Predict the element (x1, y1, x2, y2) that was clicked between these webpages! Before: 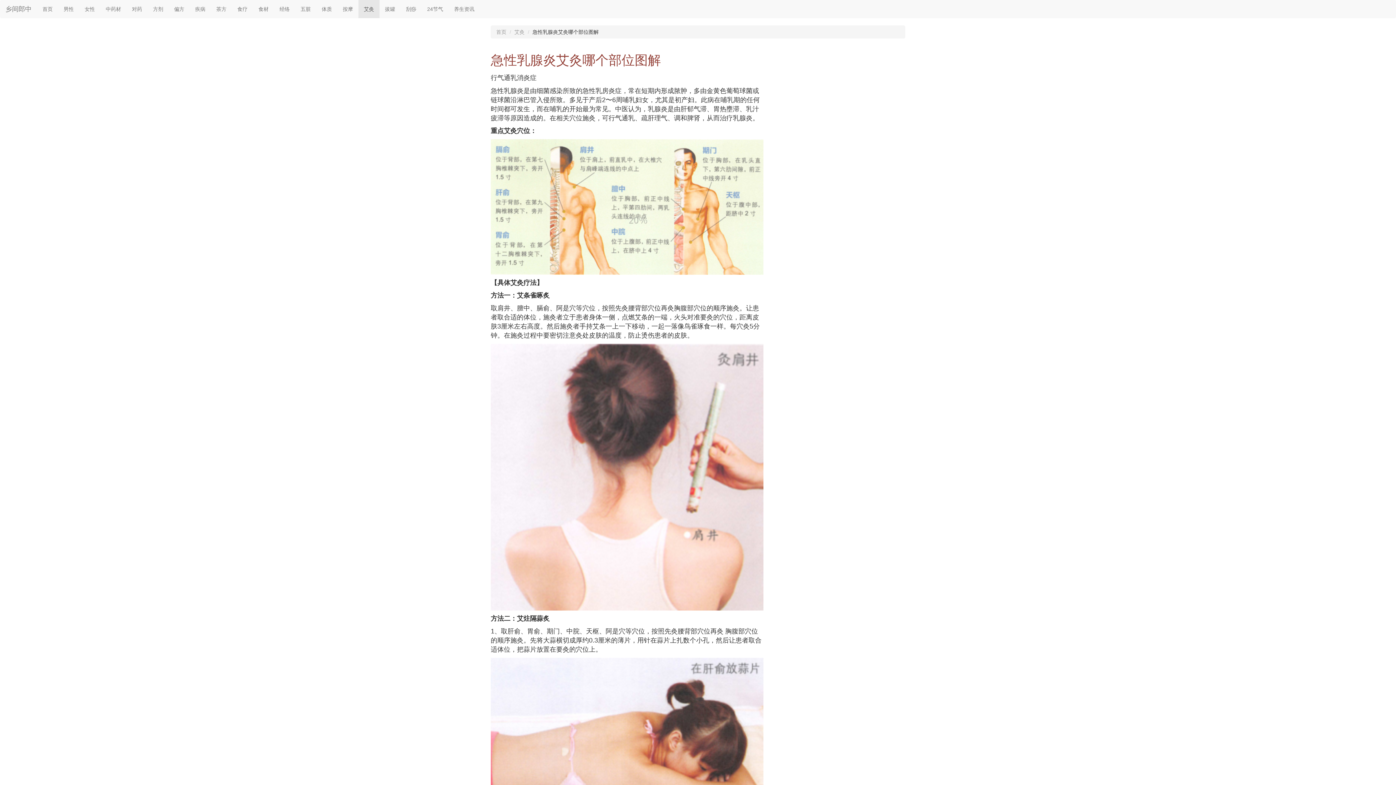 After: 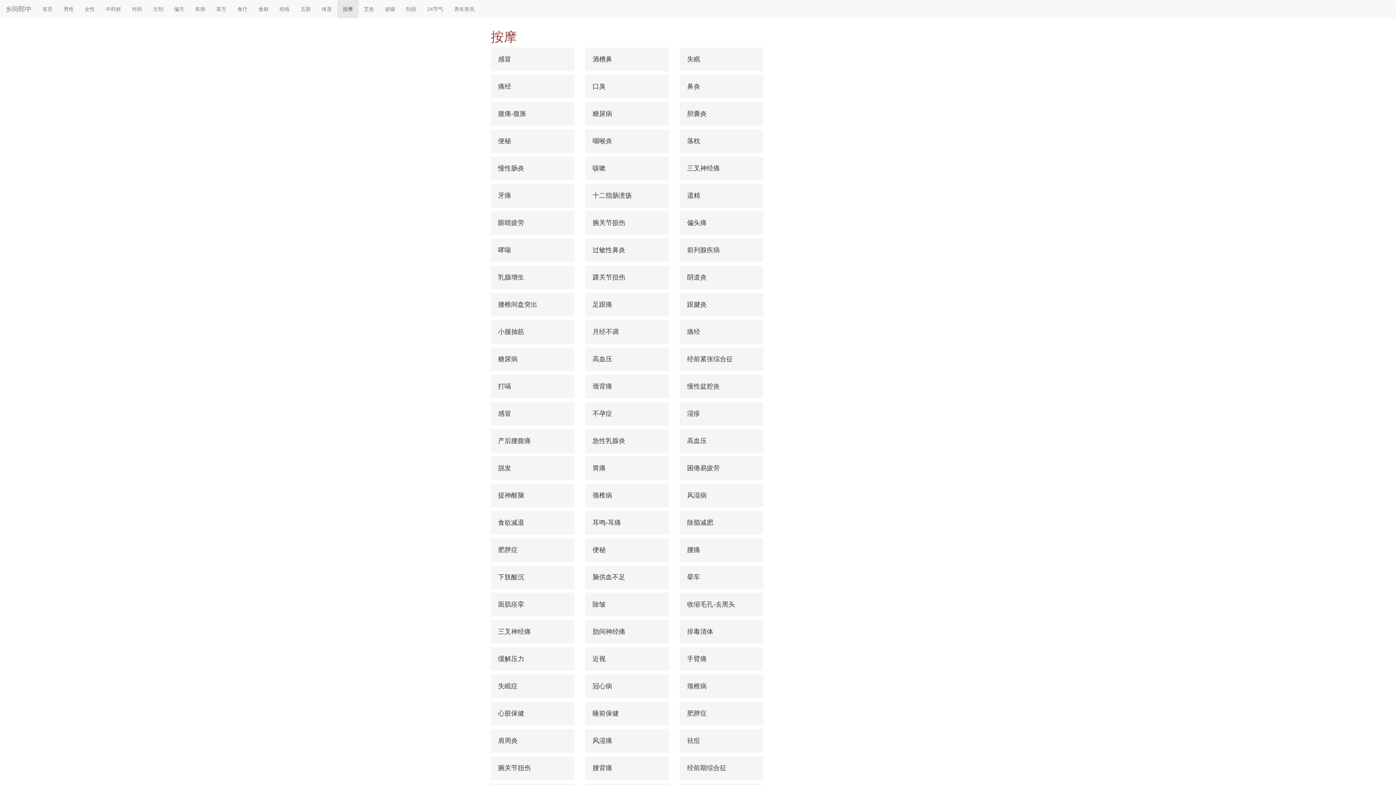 Action: bbox: (337, 0, 358, 18) label: 按摩